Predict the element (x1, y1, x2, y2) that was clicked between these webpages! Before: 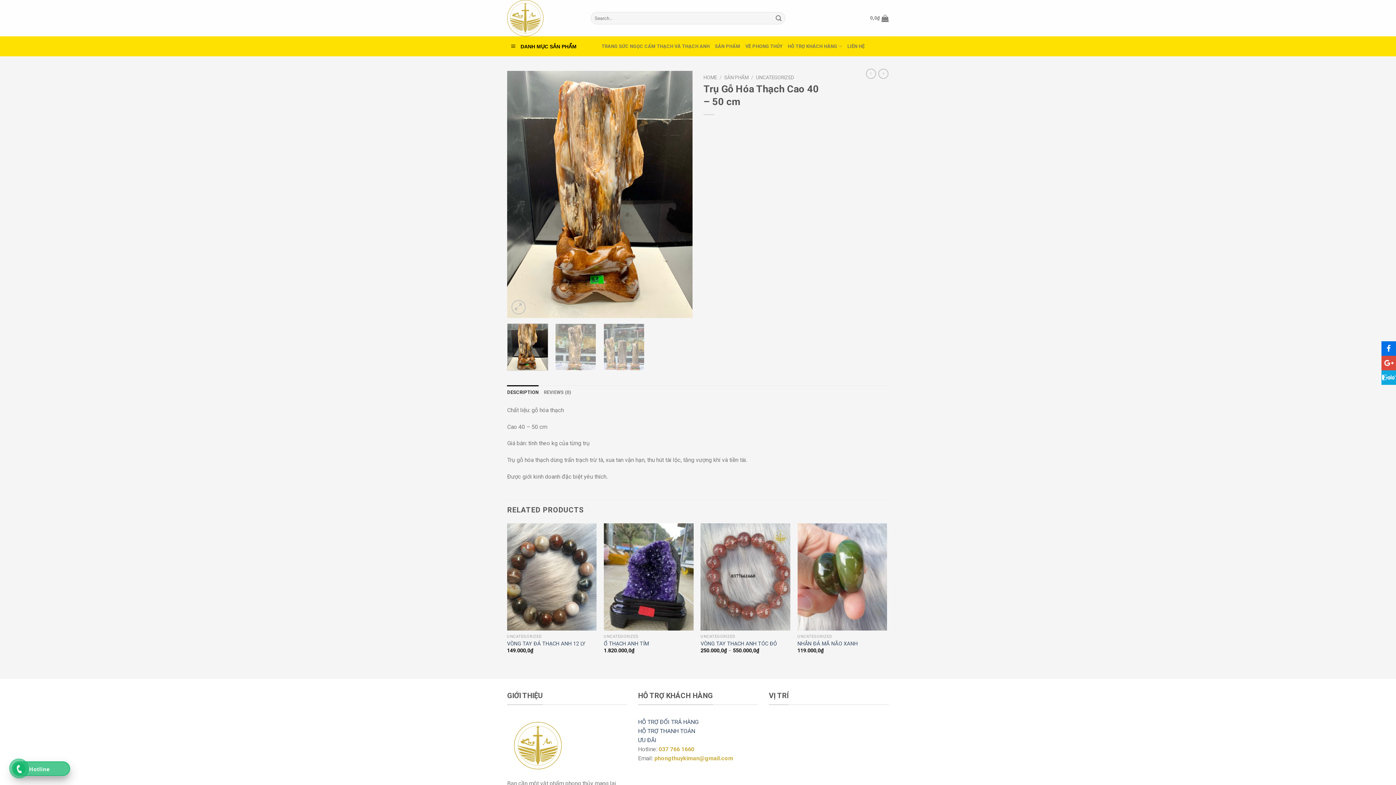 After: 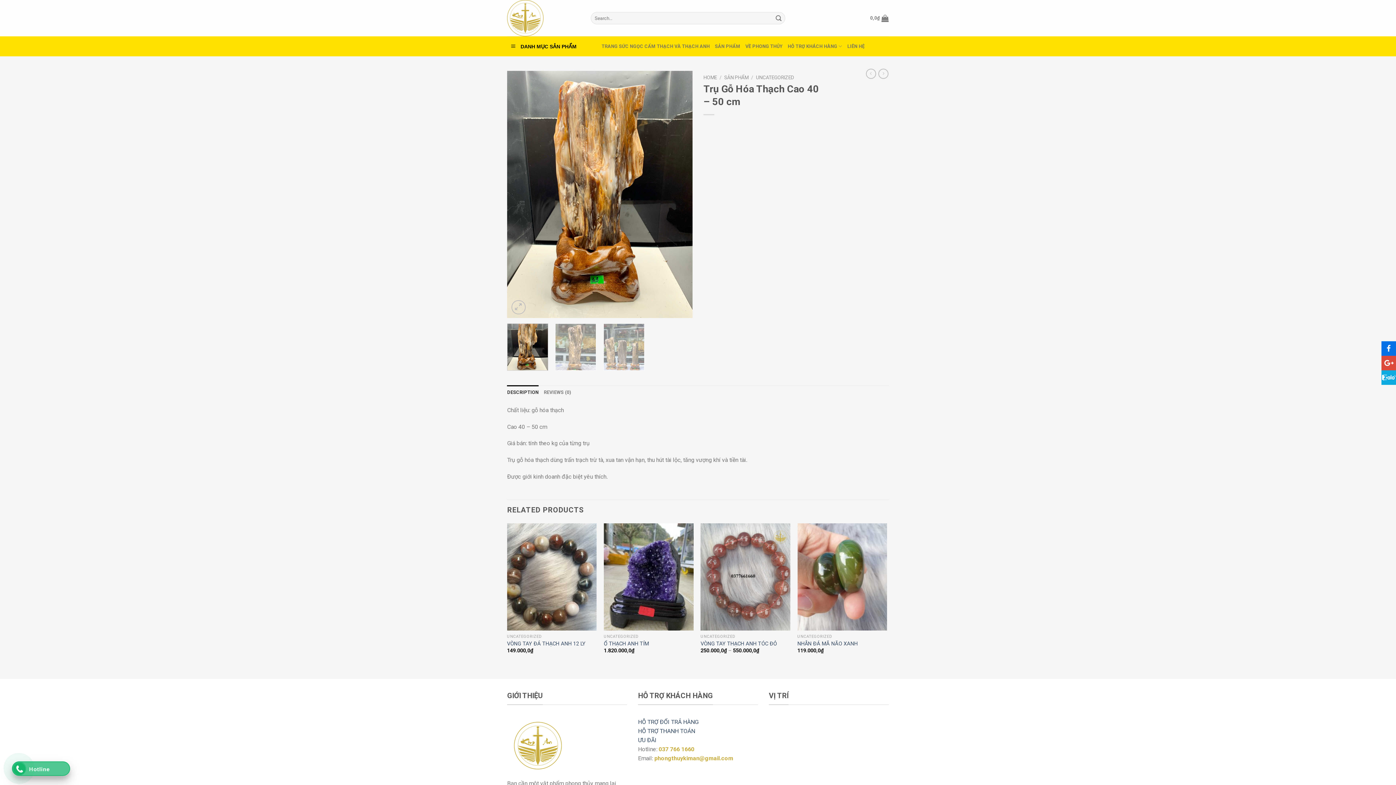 Action: bbox: (16, 762, 65, 777) label: Hotline